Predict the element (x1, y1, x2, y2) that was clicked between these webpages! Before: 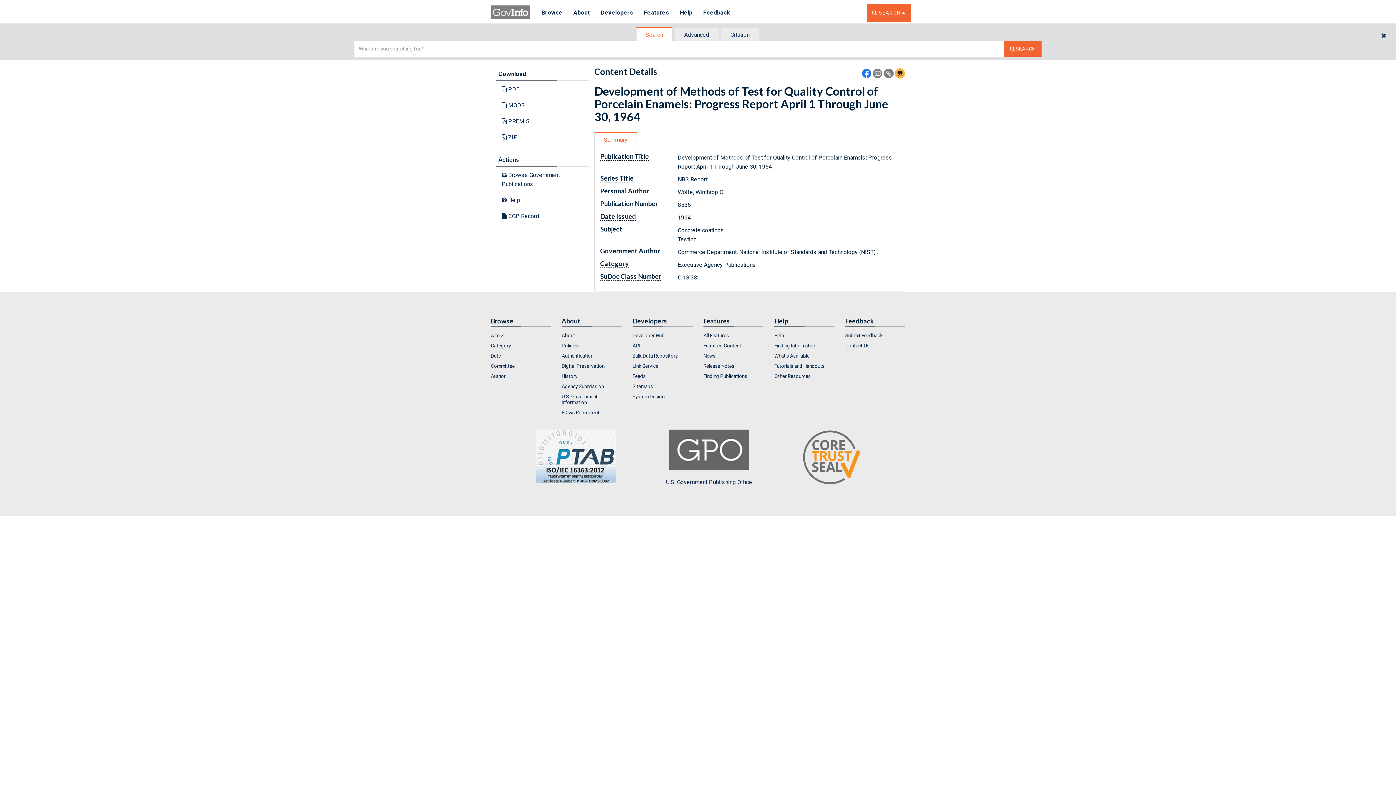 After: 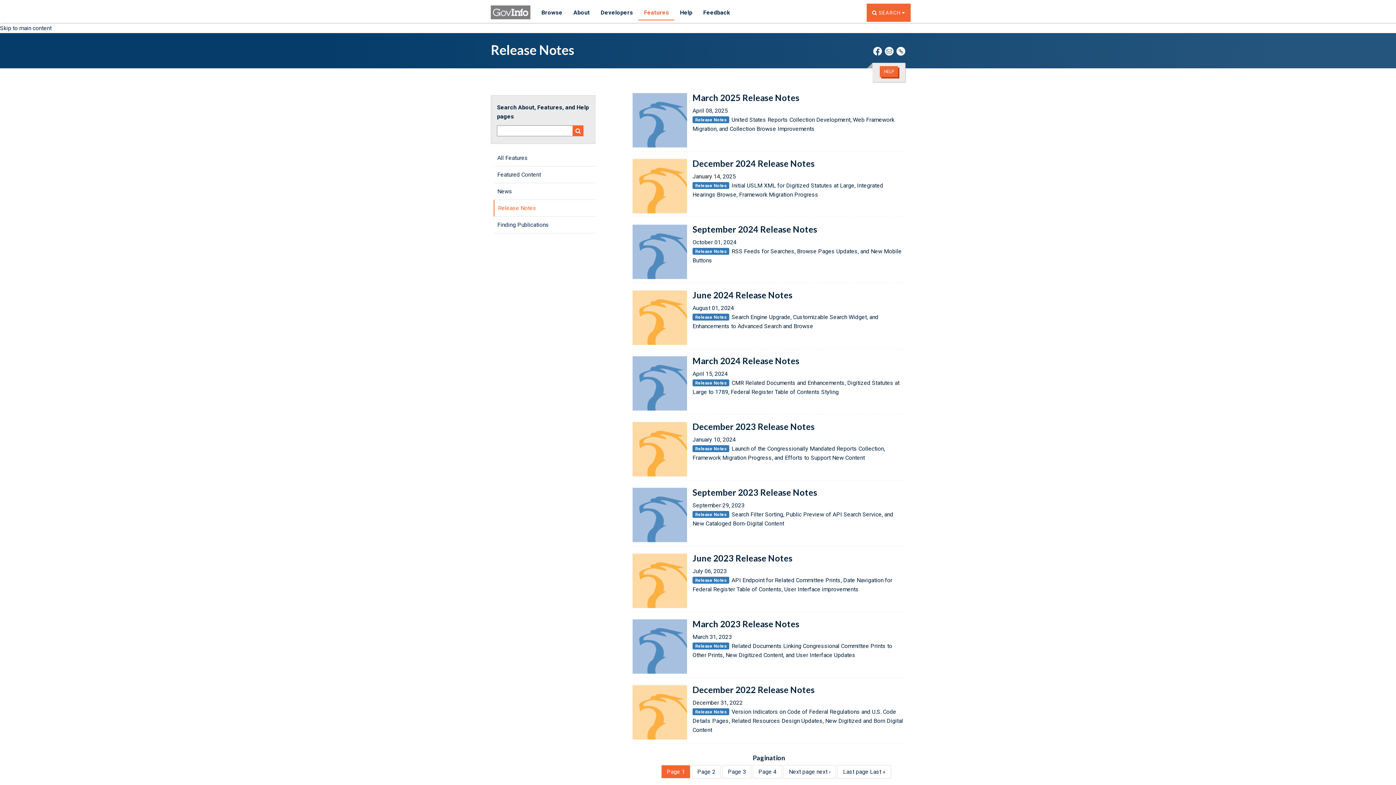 Action: bbox: (703, 361, 763, 370) label: Release Notes